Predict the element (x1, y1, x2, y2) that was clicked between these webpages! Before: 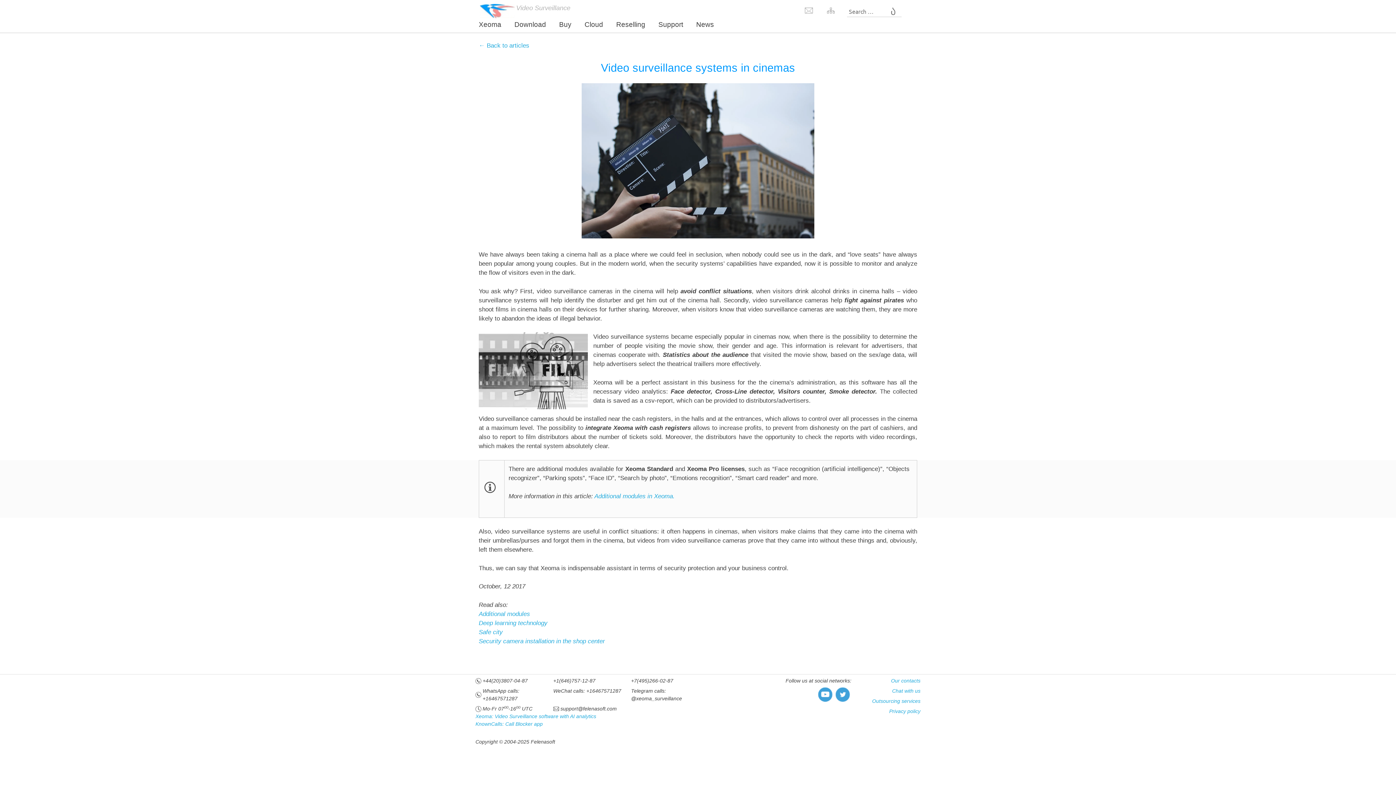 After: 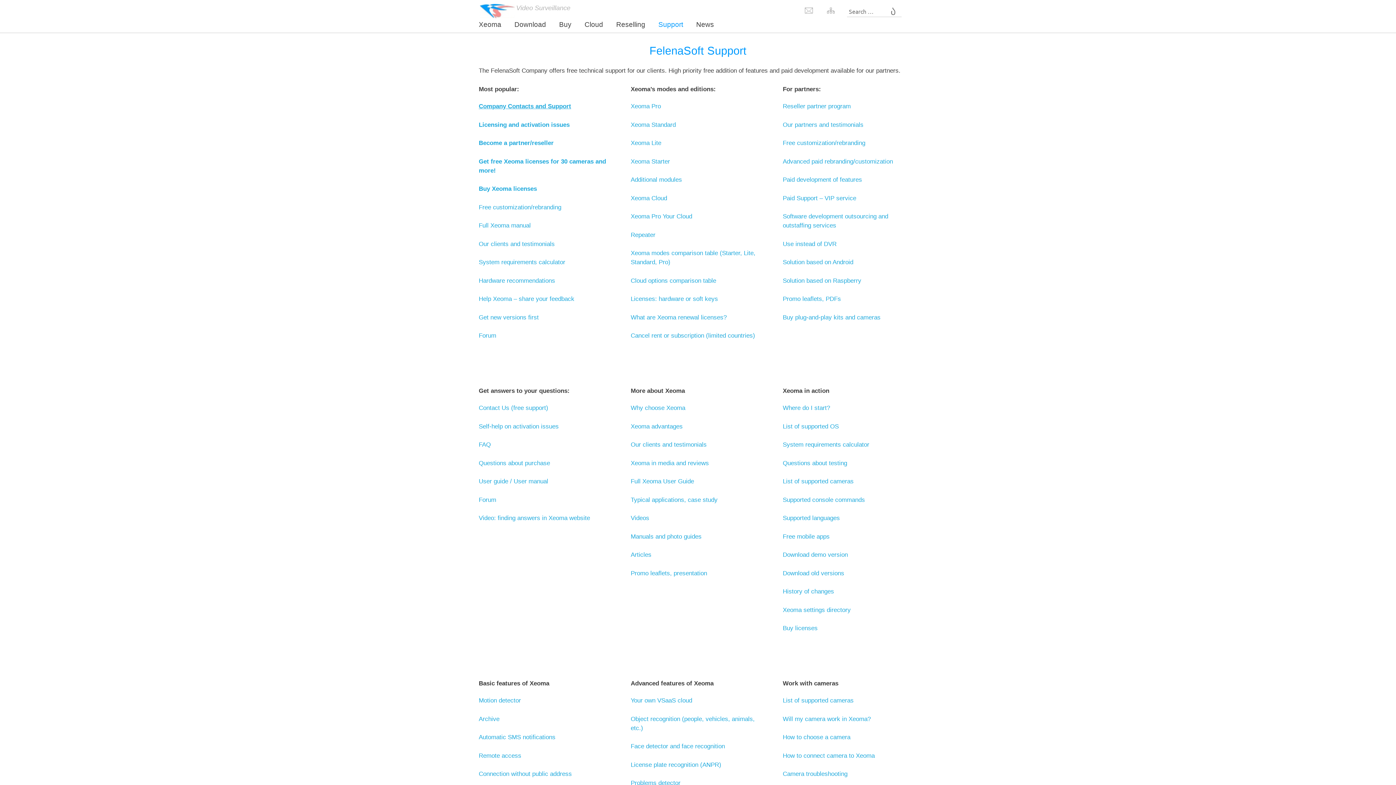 Action: bbox: (652, 19, 689, 29) label: Support